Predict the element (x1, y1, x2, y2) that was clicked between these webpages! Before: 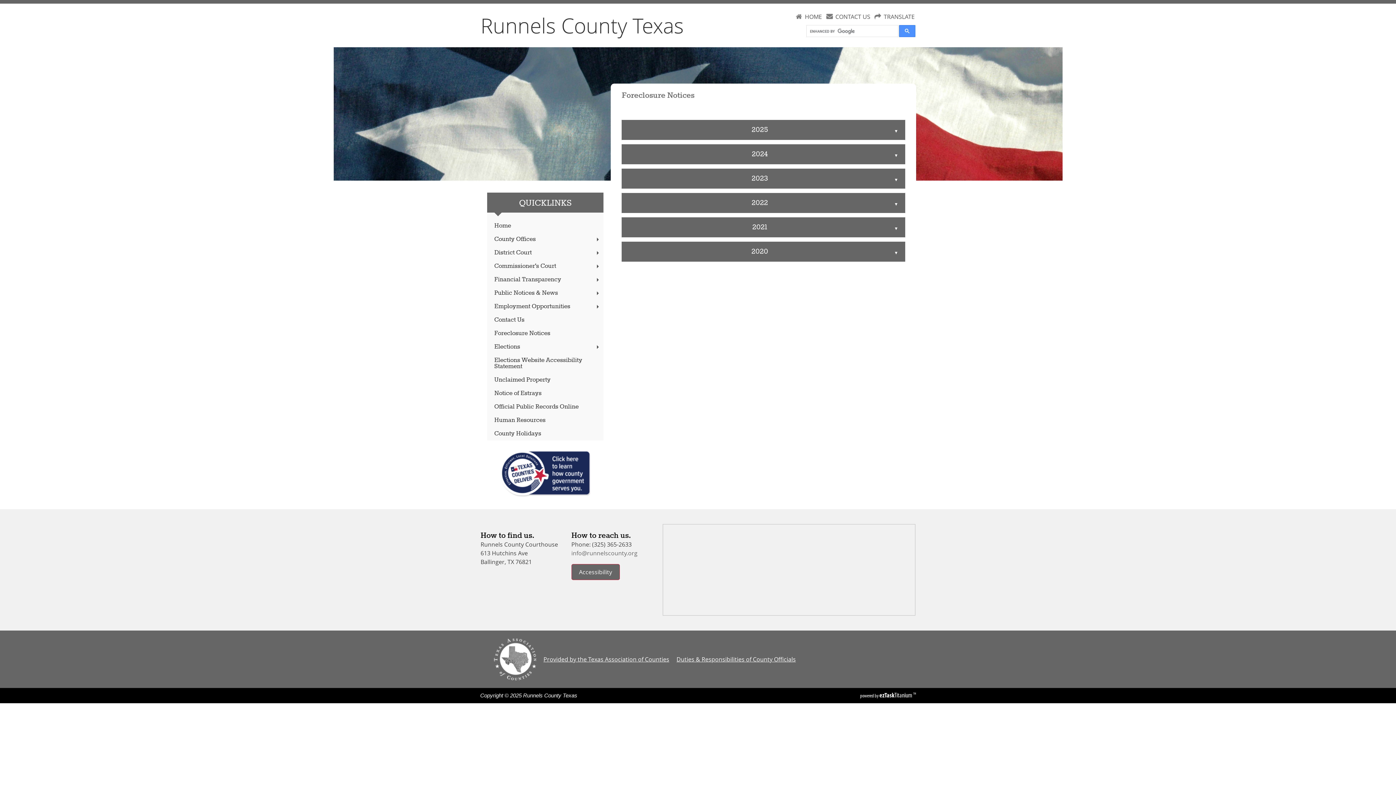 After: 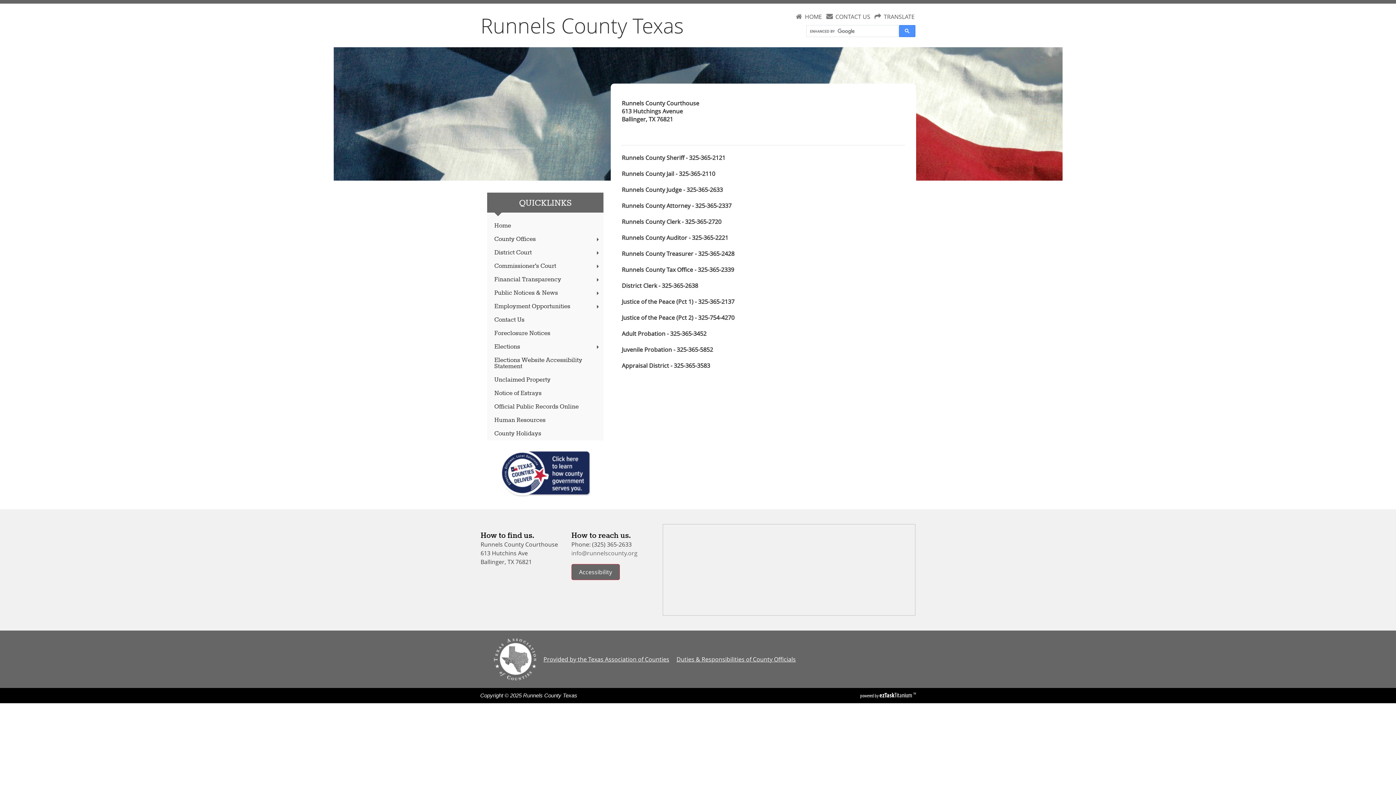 Action: label: CONTACT US bbox: (835, 12, 870, 20)